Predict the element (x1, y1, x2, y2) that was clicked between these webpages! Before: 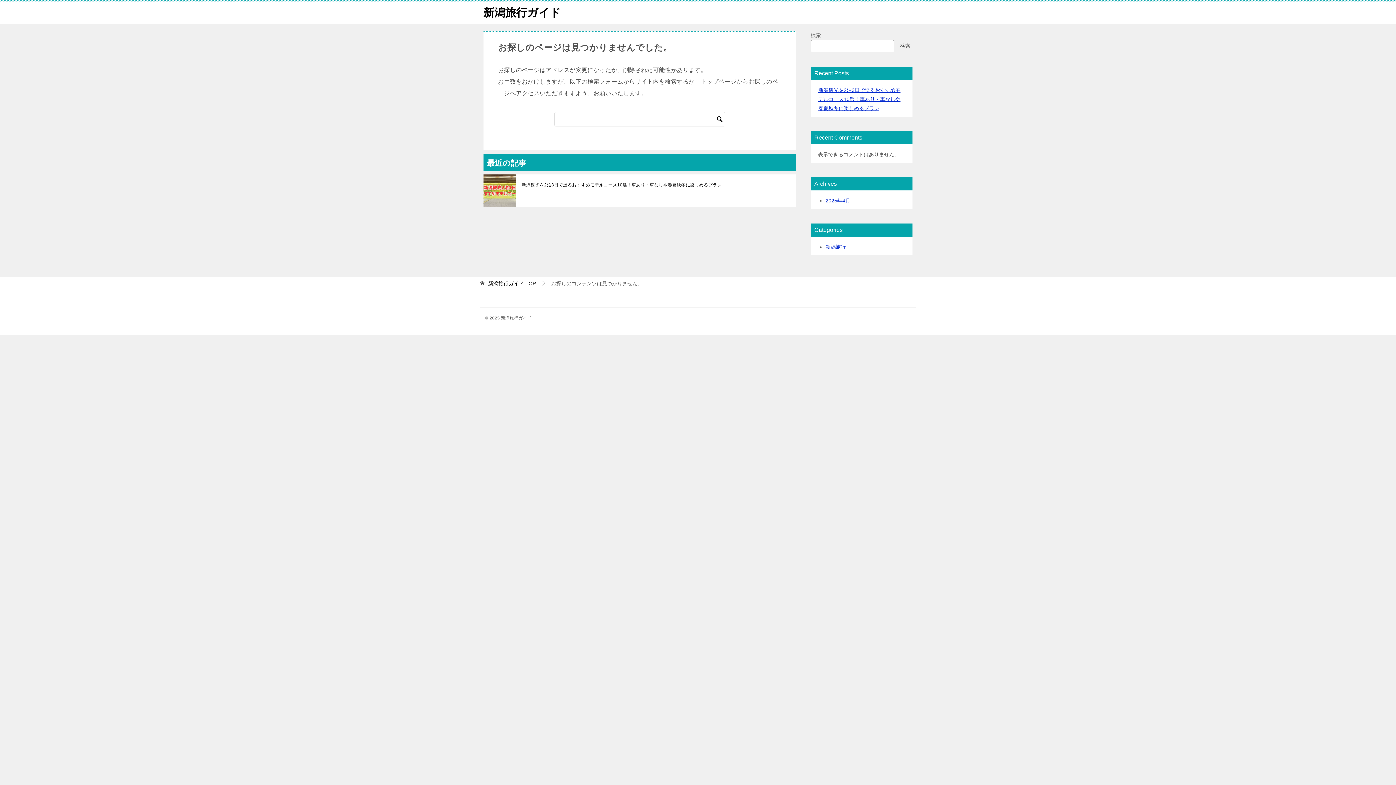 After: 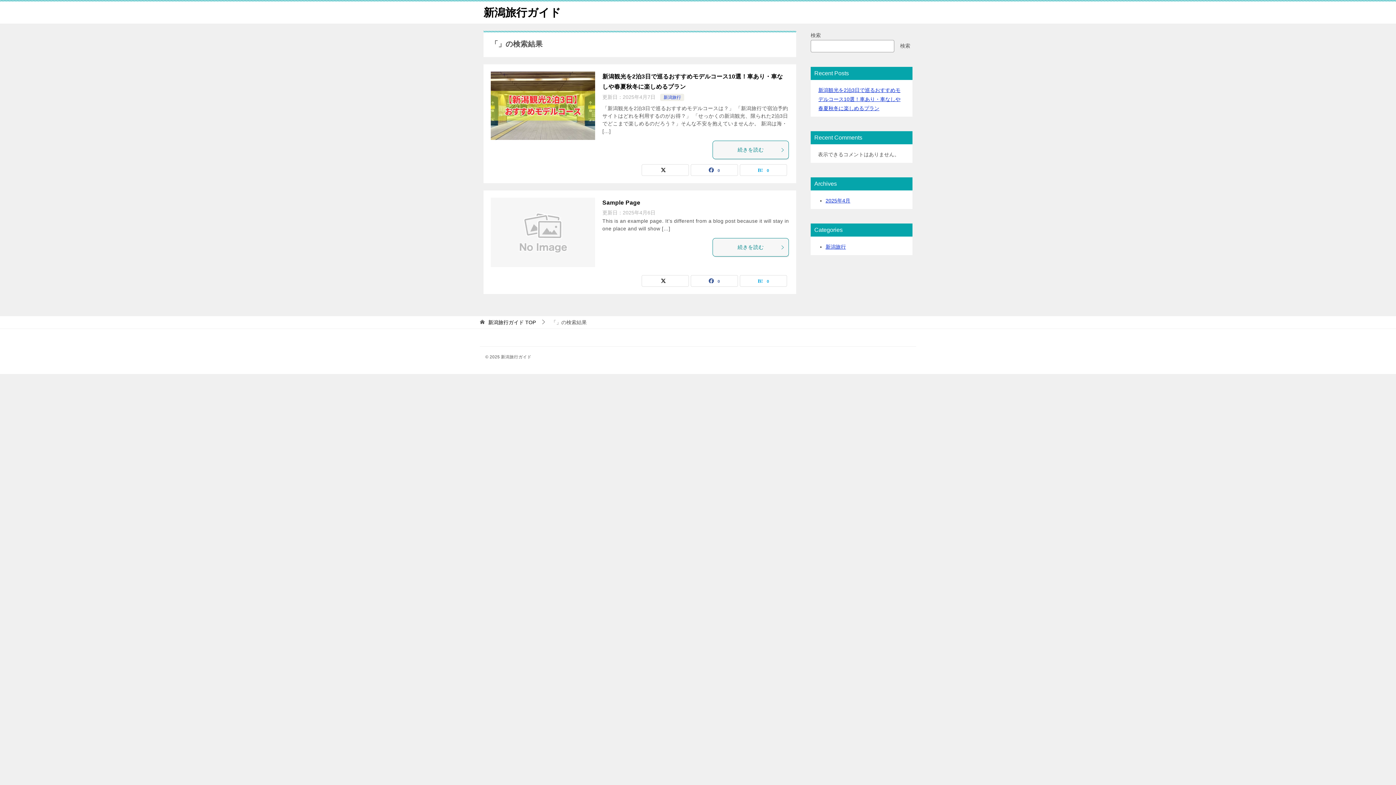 Action: bbox: (714, 112, 725, 126)